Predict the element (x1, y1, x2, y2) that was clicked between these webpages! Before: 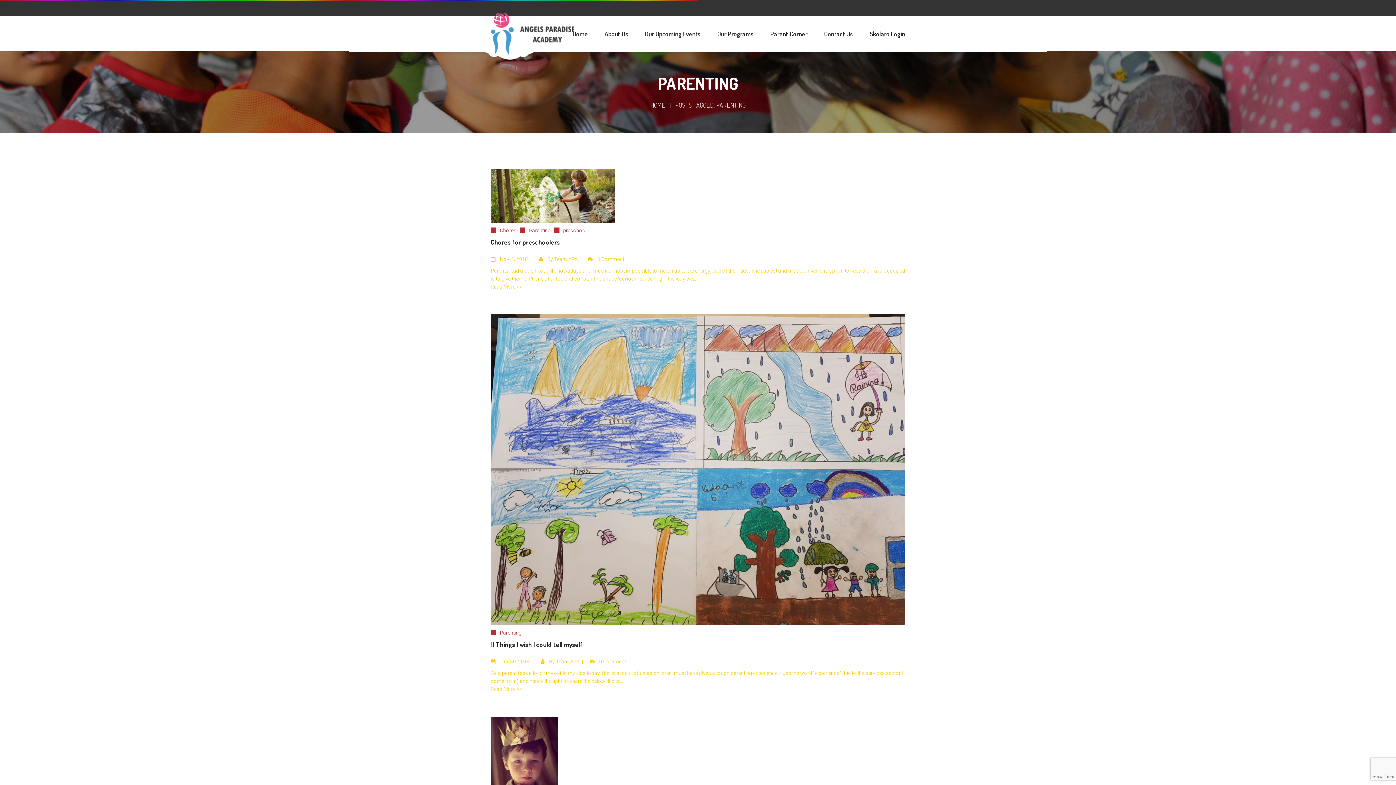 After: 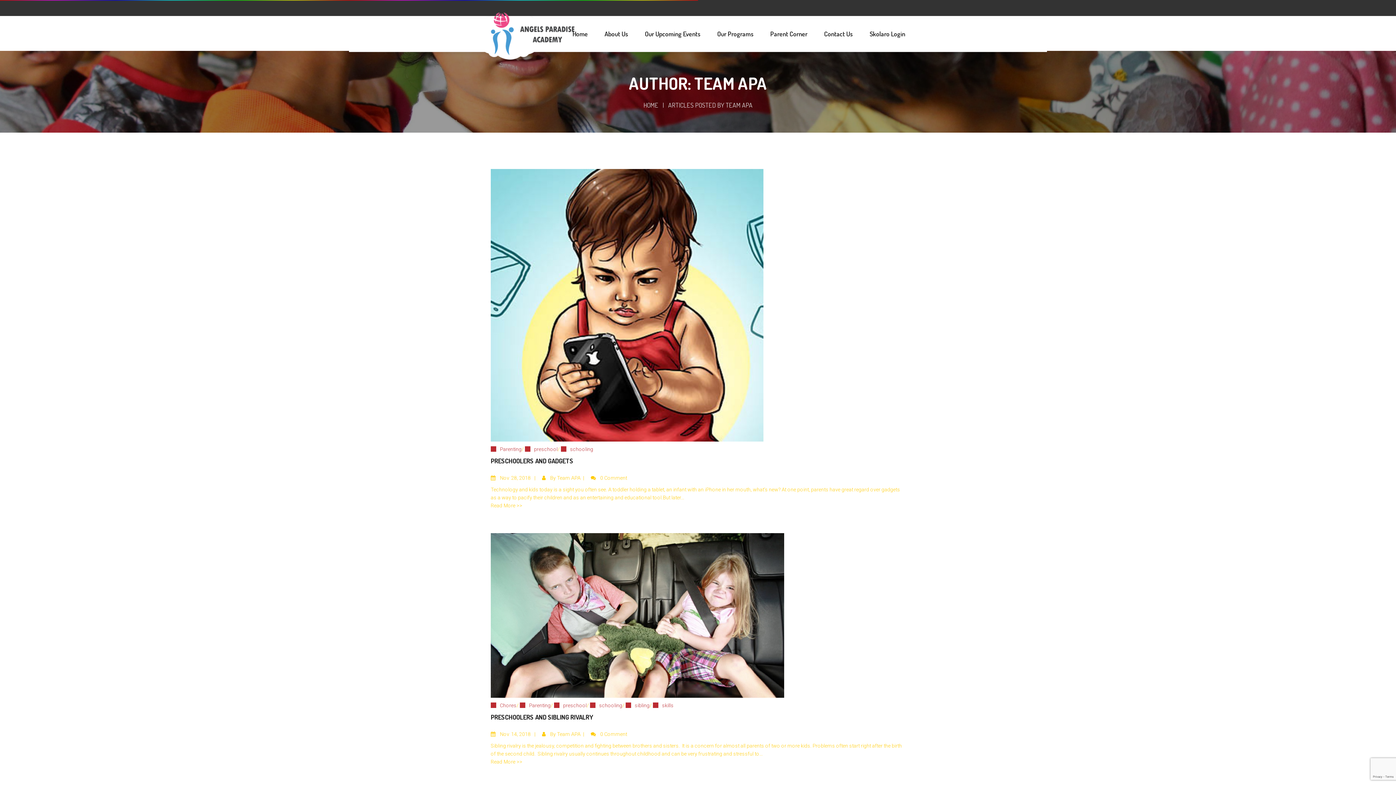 Action: bbox: (554, 256, 577, 262) label: Team APA